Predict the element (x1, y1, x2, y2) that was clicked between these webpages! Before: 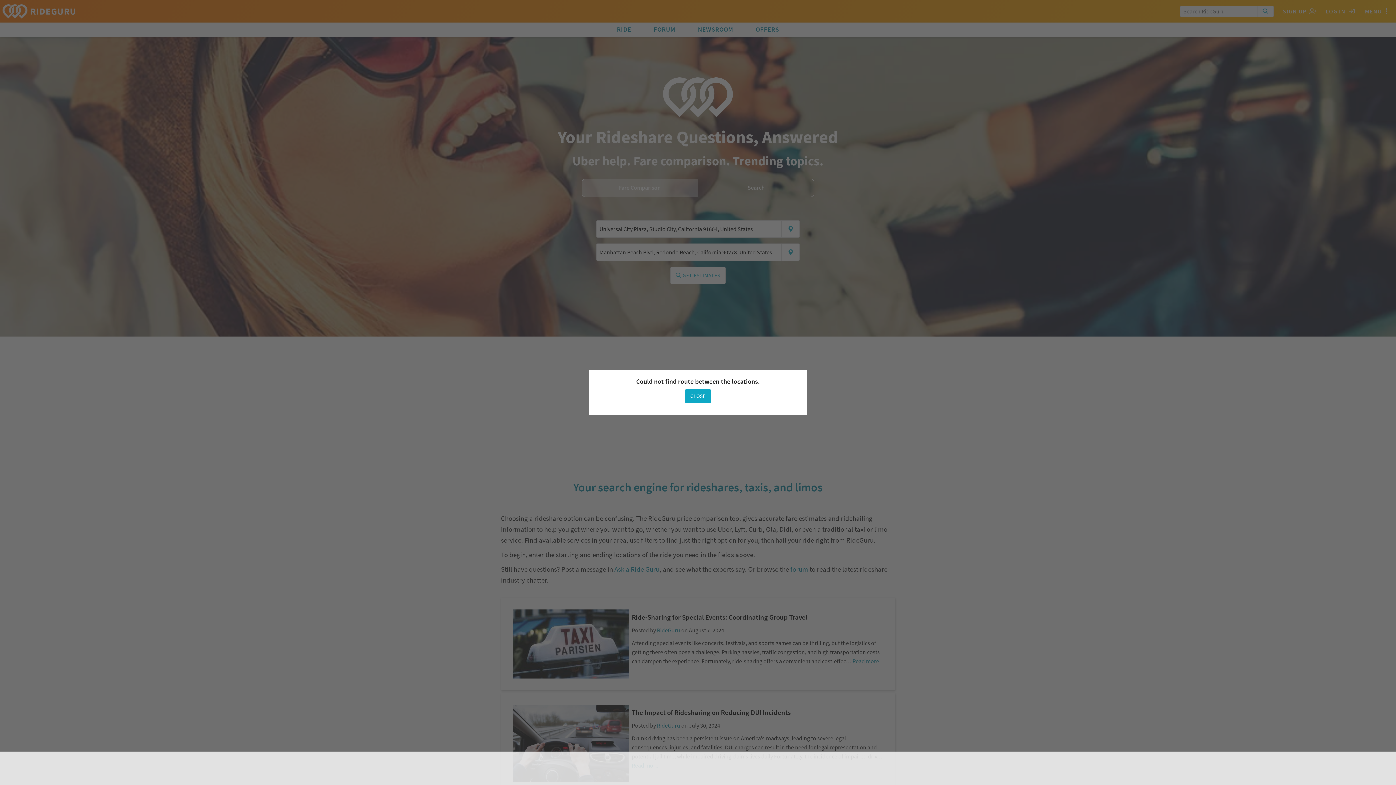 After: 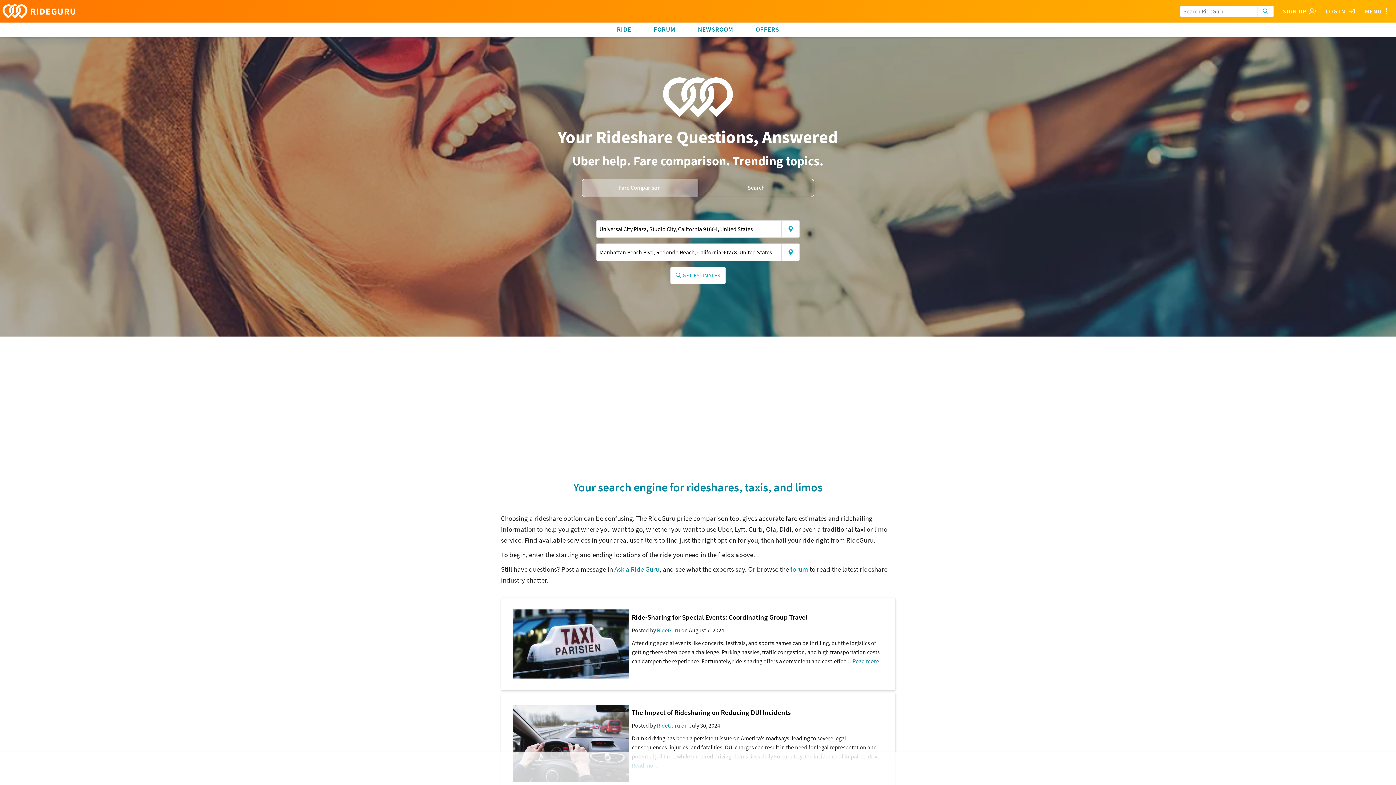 Action: label: CLOSE bbox: (685, 389, 711, 403)